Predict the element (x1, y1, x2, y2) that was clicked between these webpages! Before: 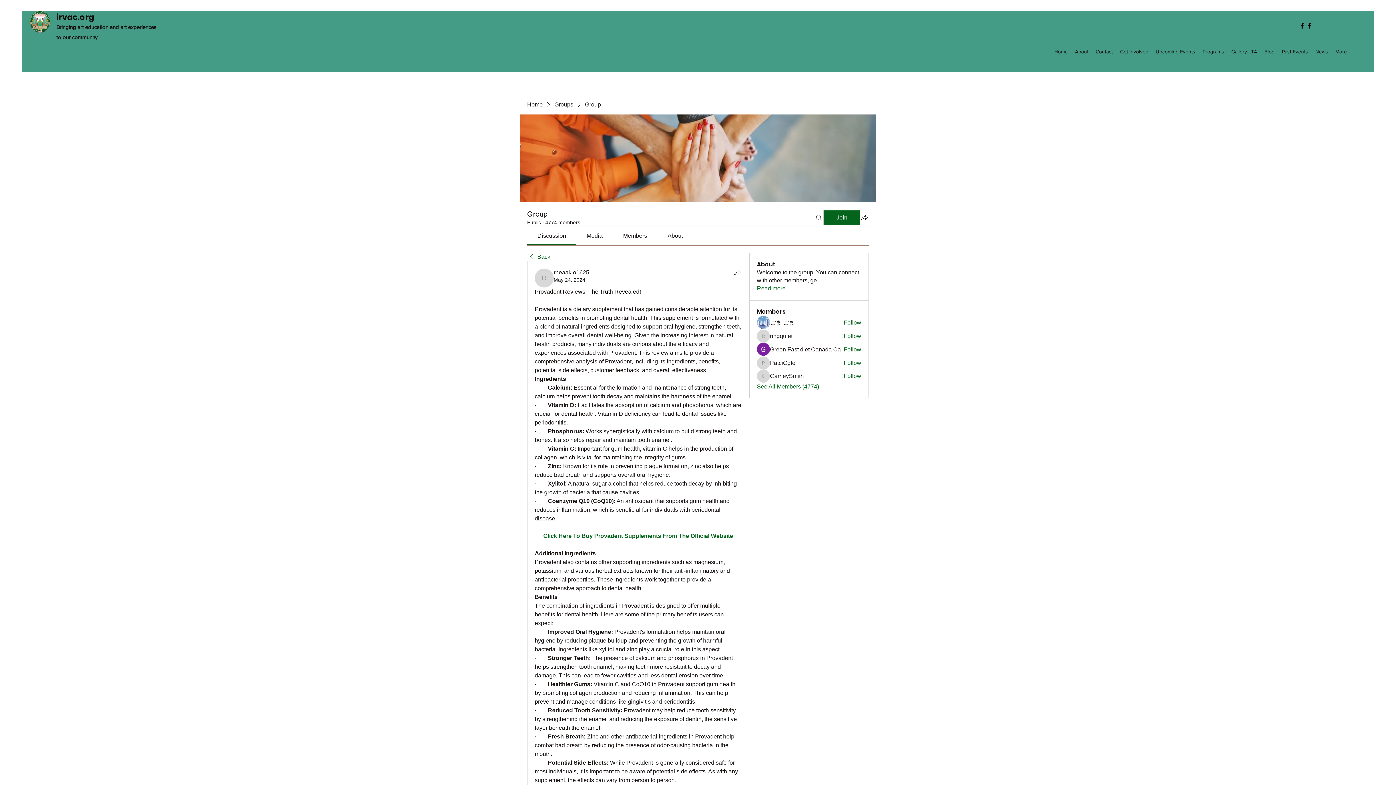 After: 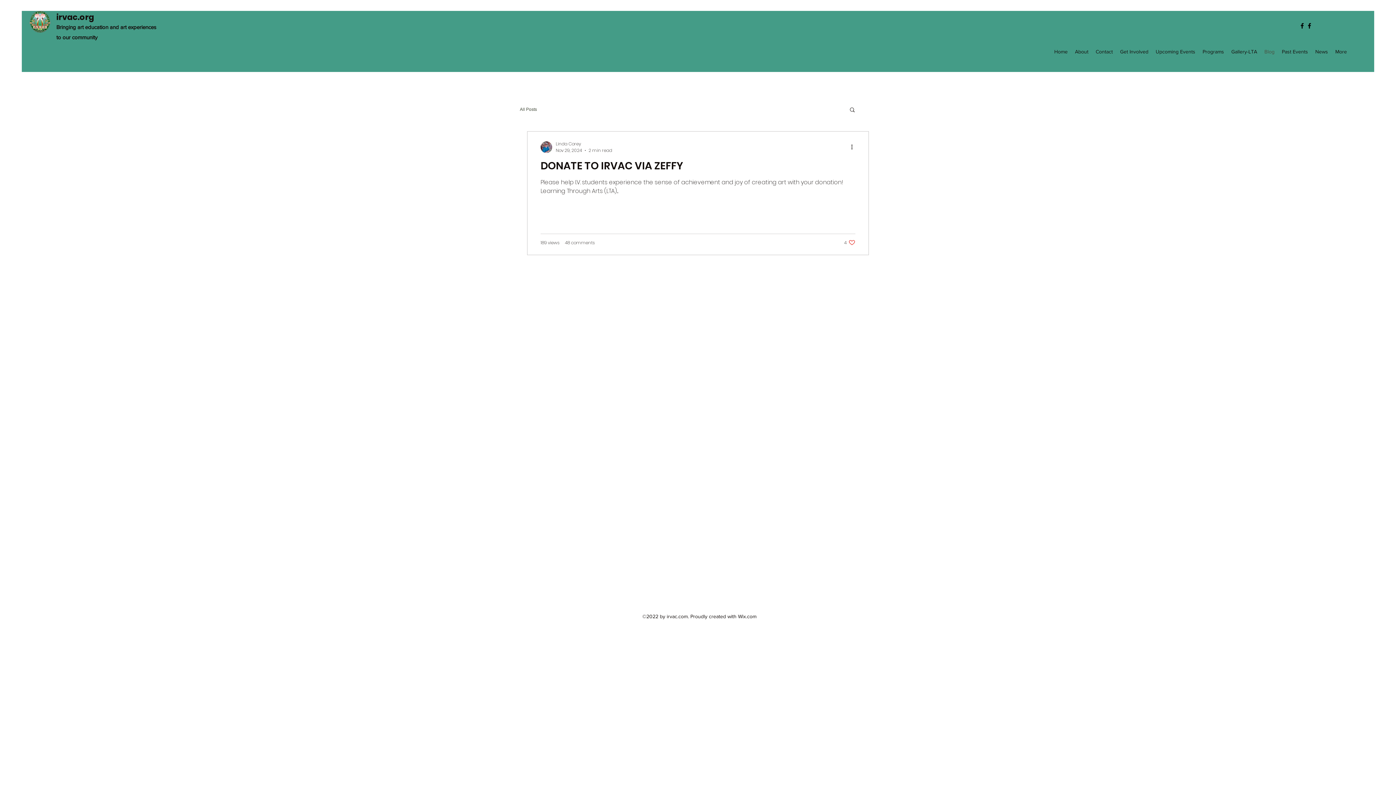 Action: label: Blog bbox: (1261, 46, 1278, 57)